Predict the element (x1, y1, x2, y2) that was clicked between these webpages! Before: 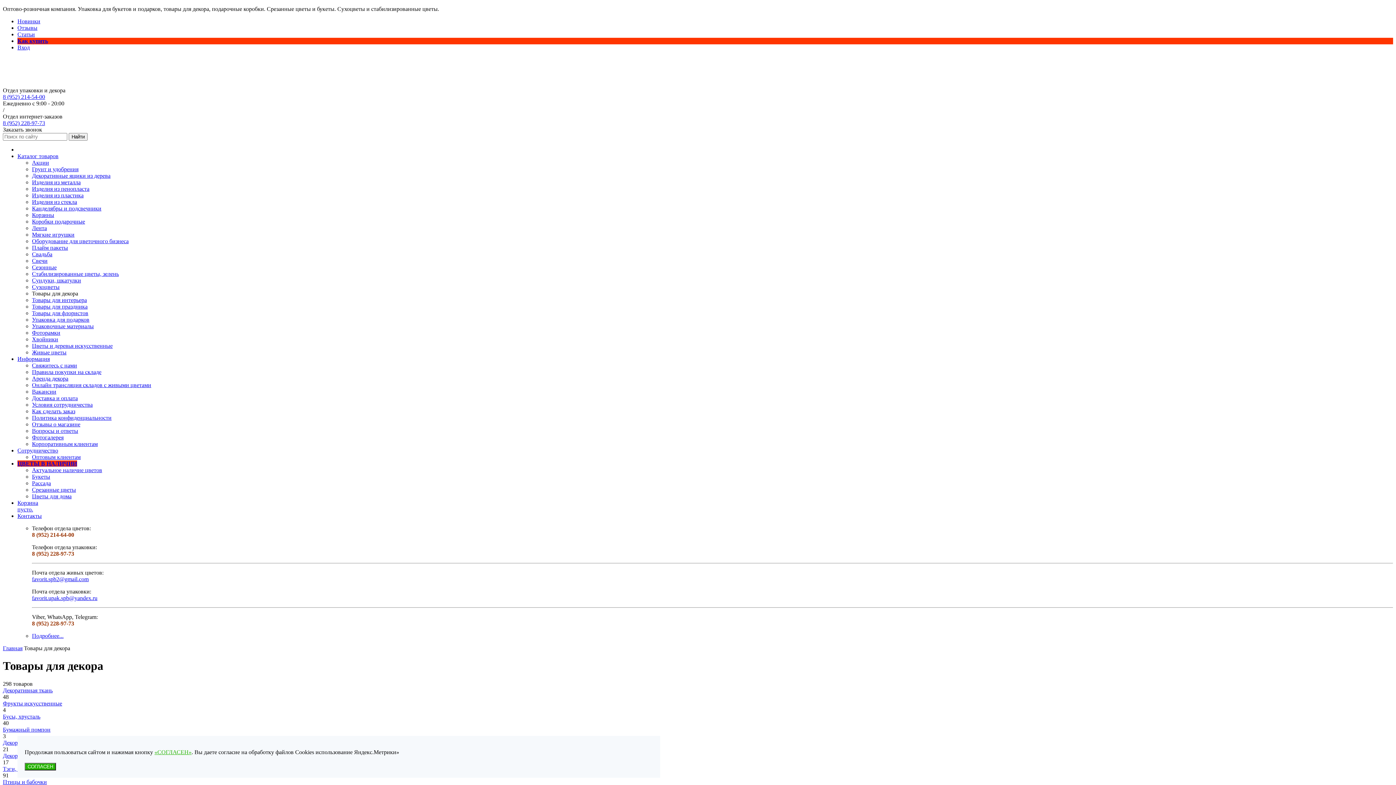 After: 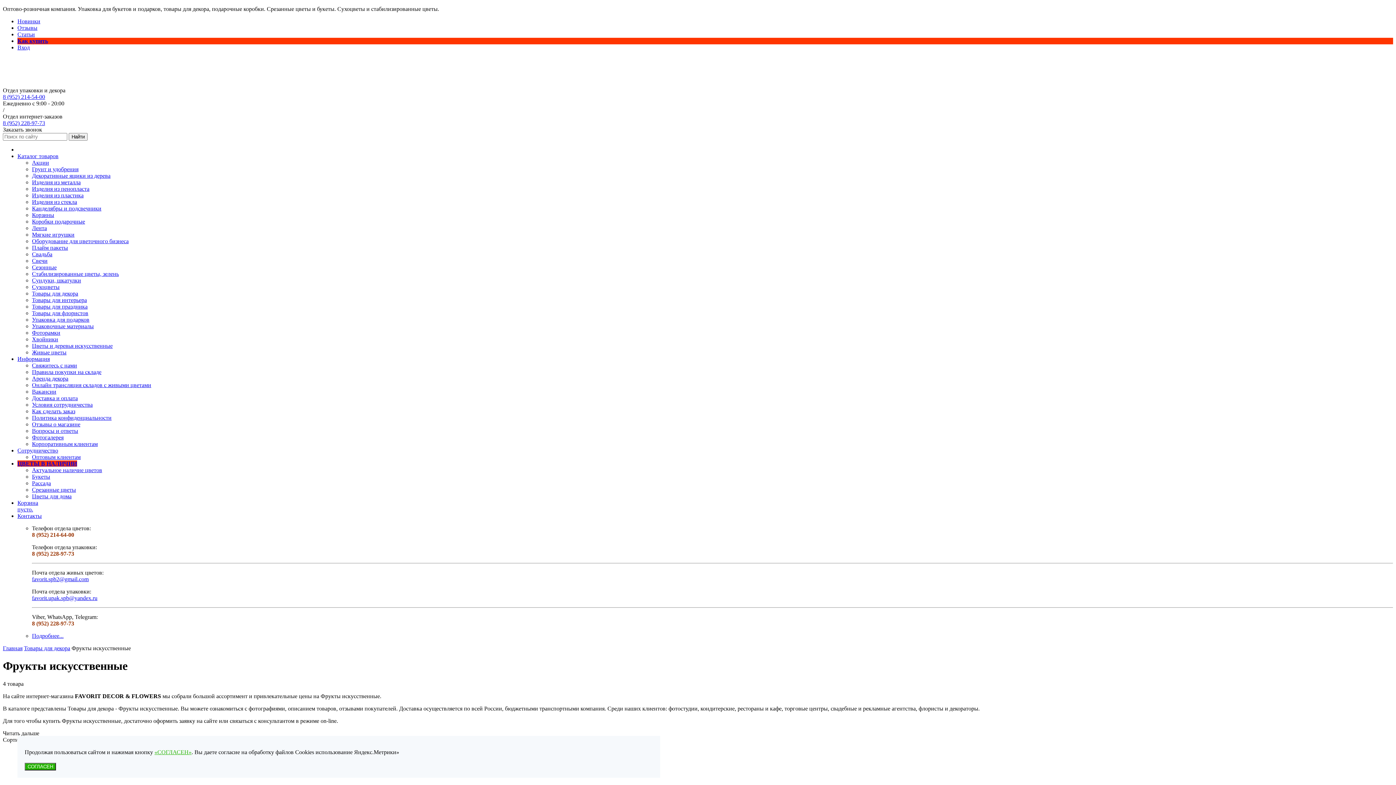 Action: label: Фрукты искусственные bbox: (2, 700, 1393, 707)